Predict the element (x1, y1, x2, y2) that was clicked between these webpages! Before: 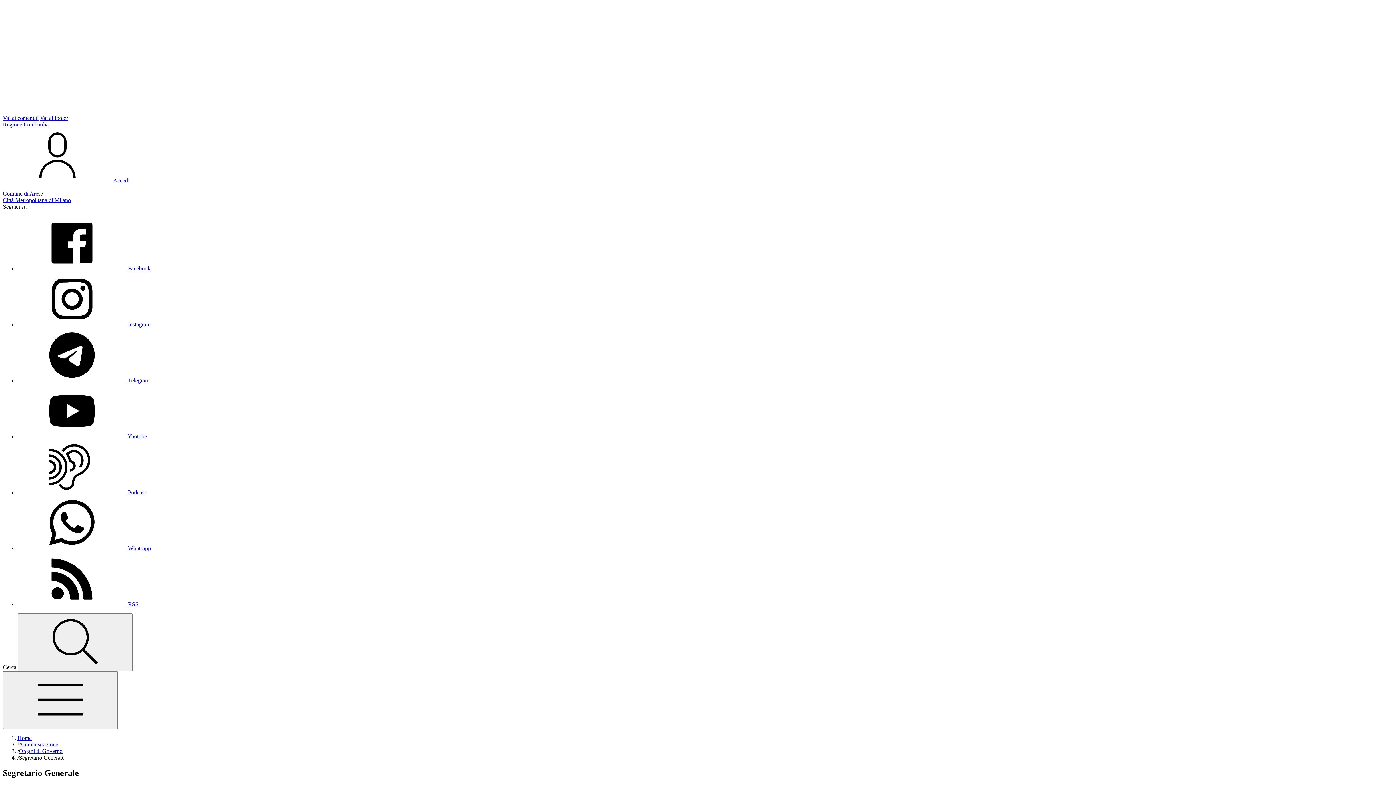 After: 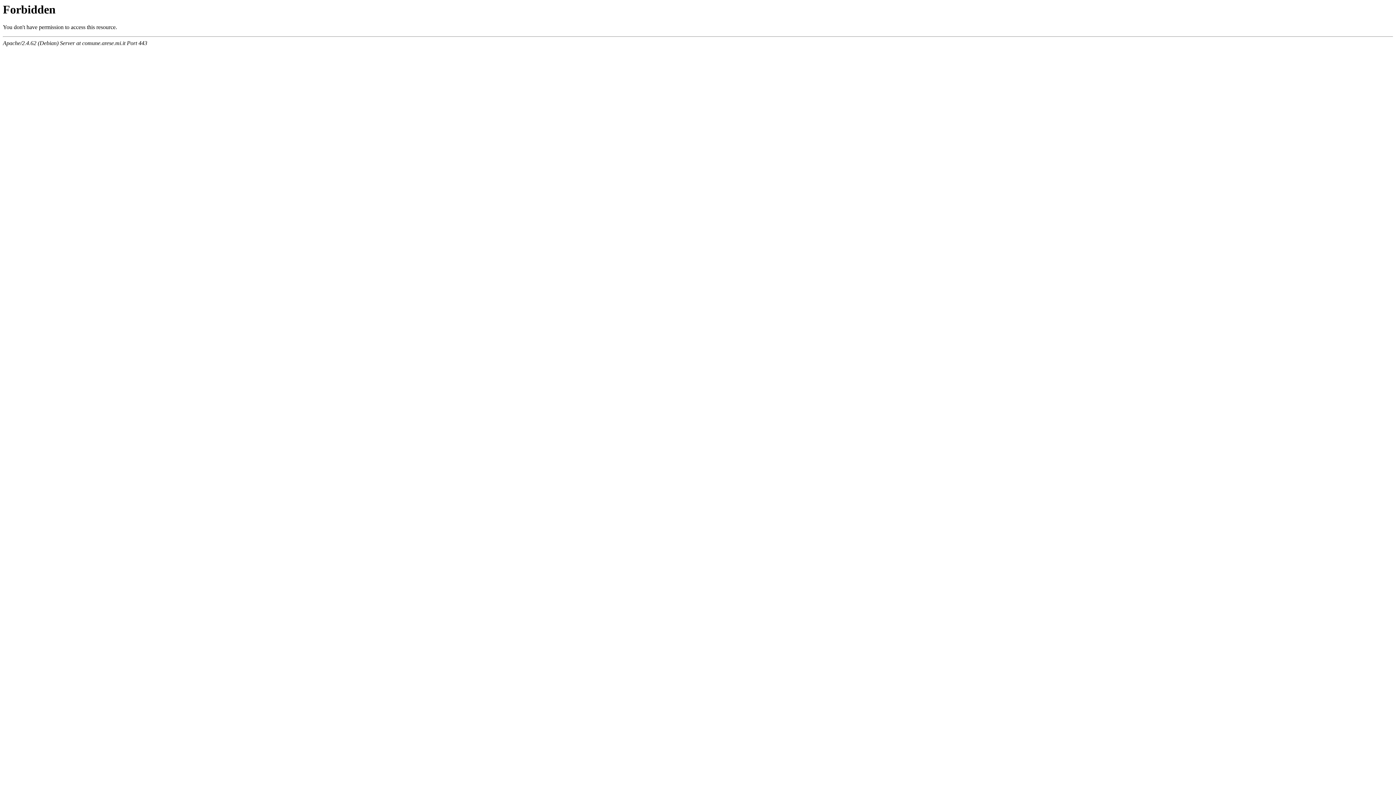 Action: bbox: (17, 735, 31, 741) label: Home